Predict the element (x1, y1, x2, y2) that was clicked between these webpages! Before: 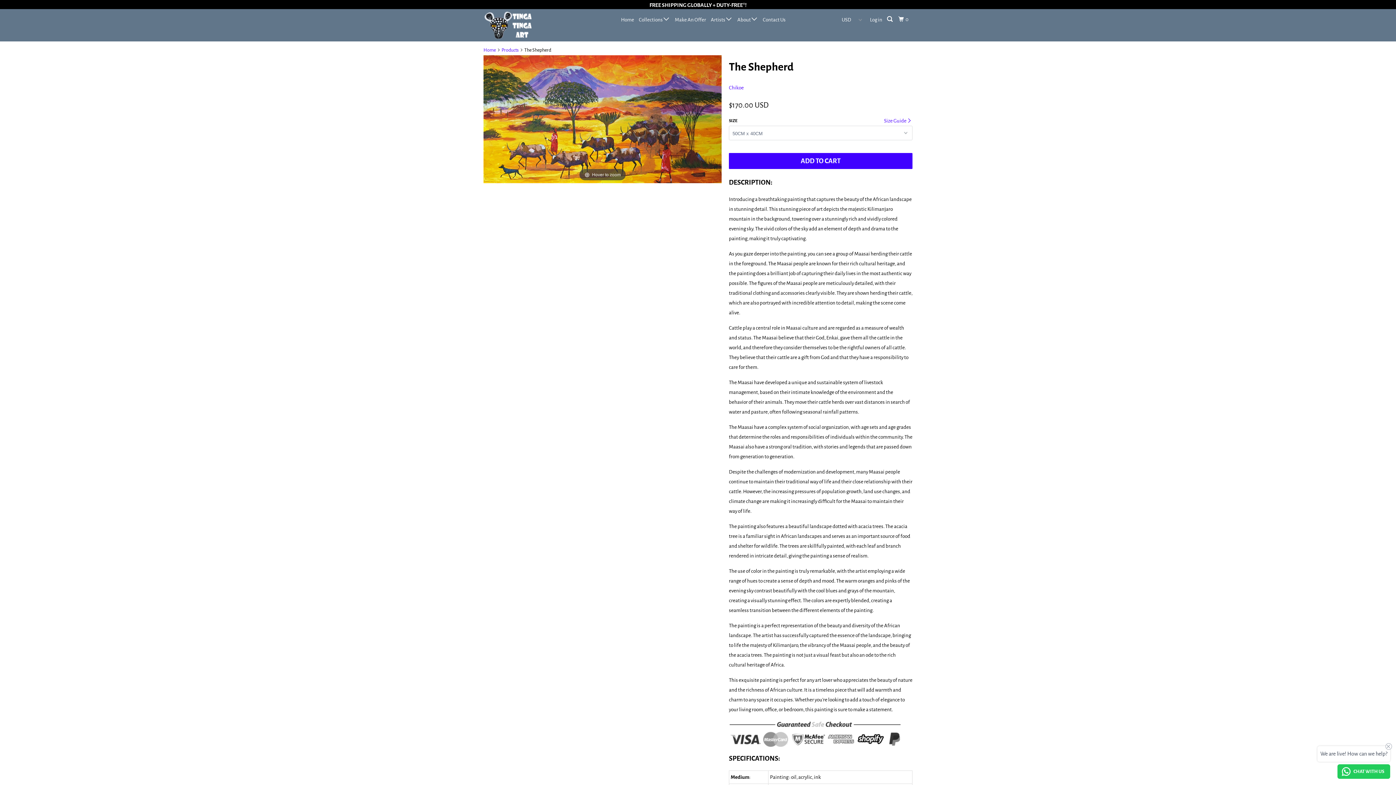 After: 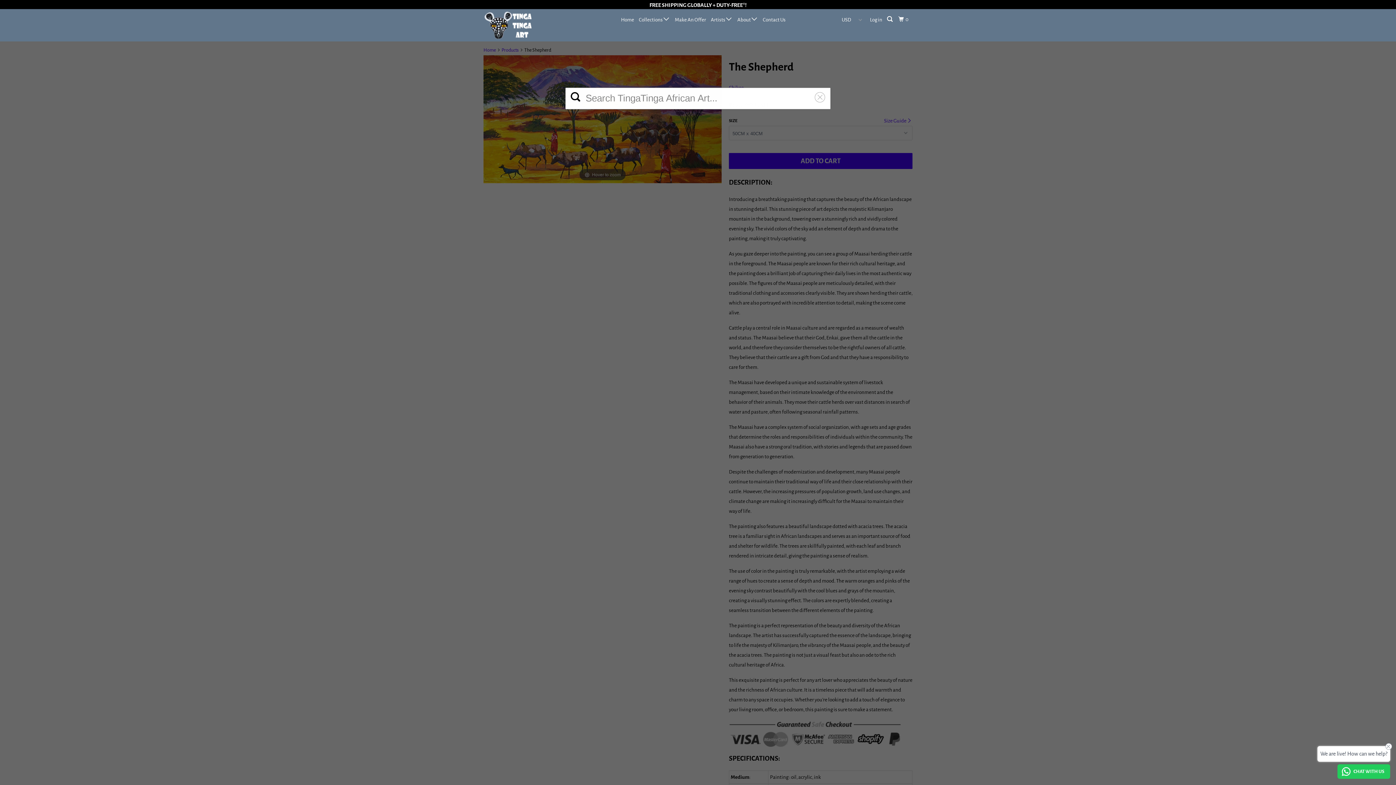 Action: bbox: (885, 12, 895, 26)